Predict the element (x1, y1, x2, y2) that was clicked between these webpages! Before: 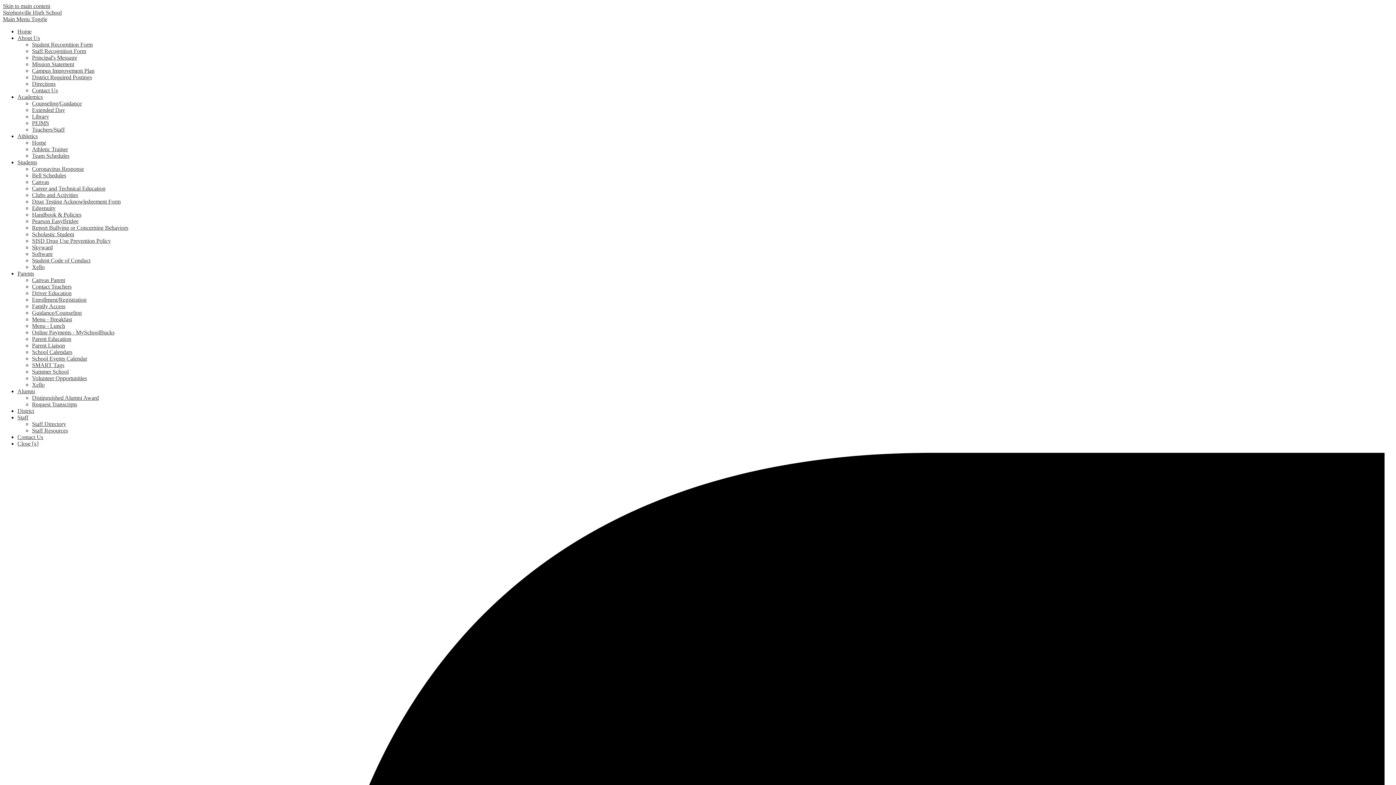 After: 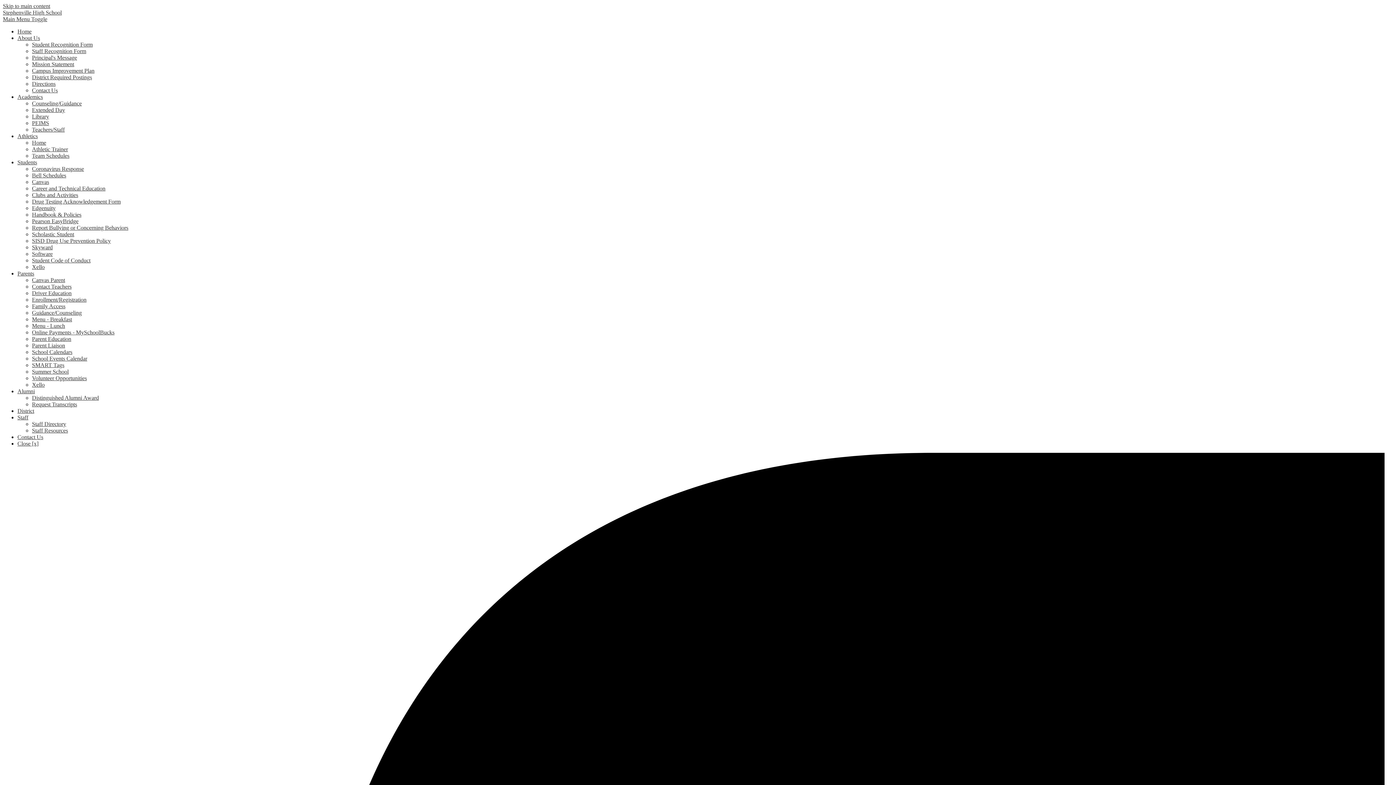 Action: bbox: (32, 427, 68, 433) label: Staff Resources